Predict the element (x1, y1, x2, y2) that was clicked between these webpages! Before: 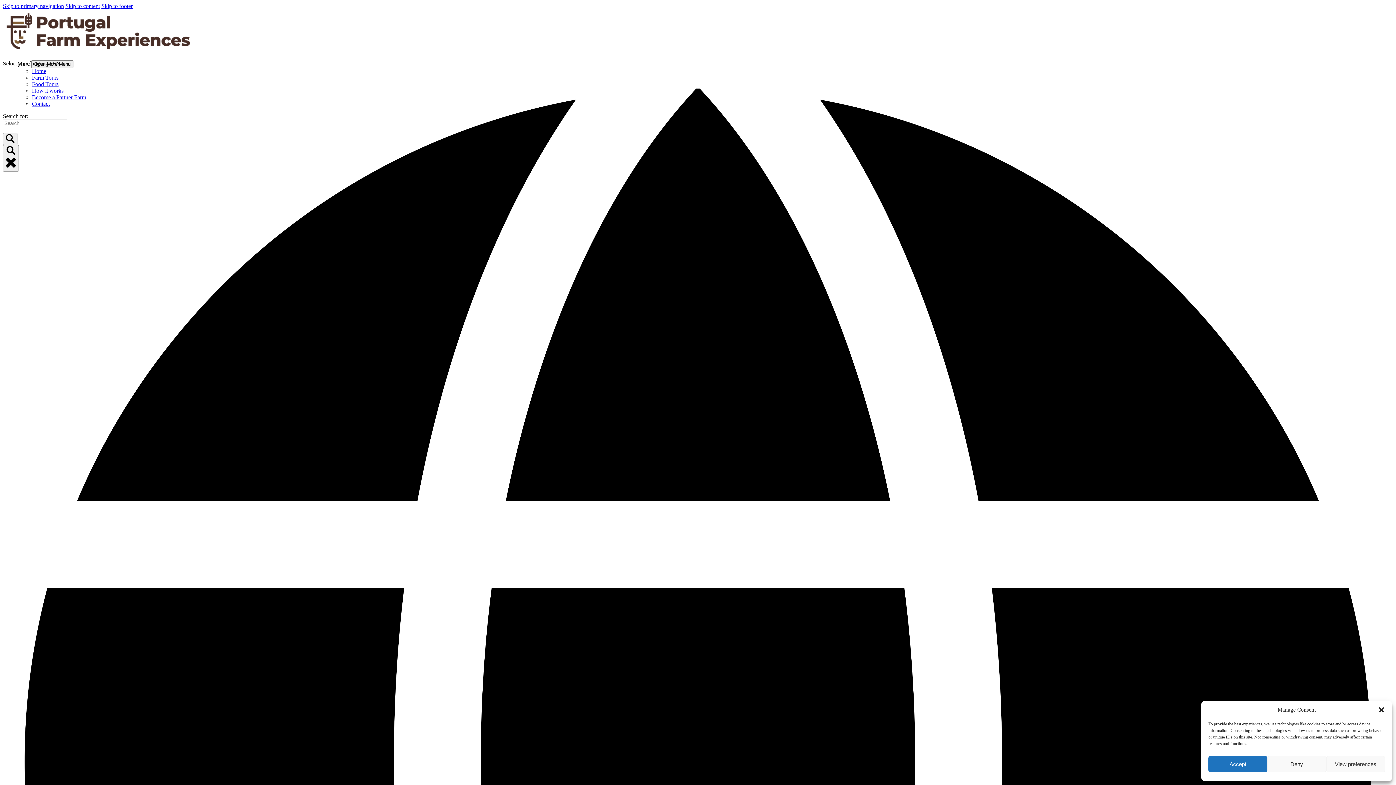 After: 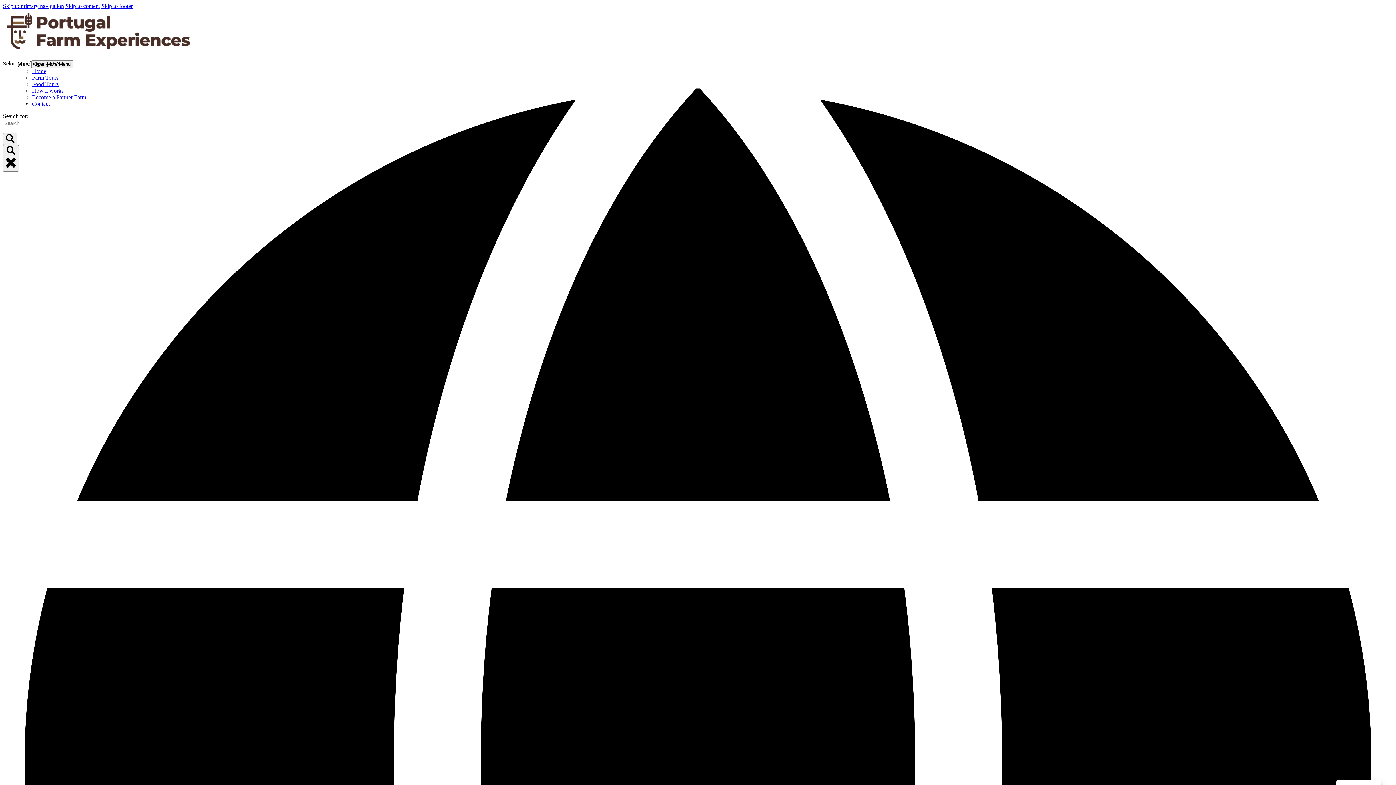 Action: label: Accept bbox: (1208, 756, 1267, 772)